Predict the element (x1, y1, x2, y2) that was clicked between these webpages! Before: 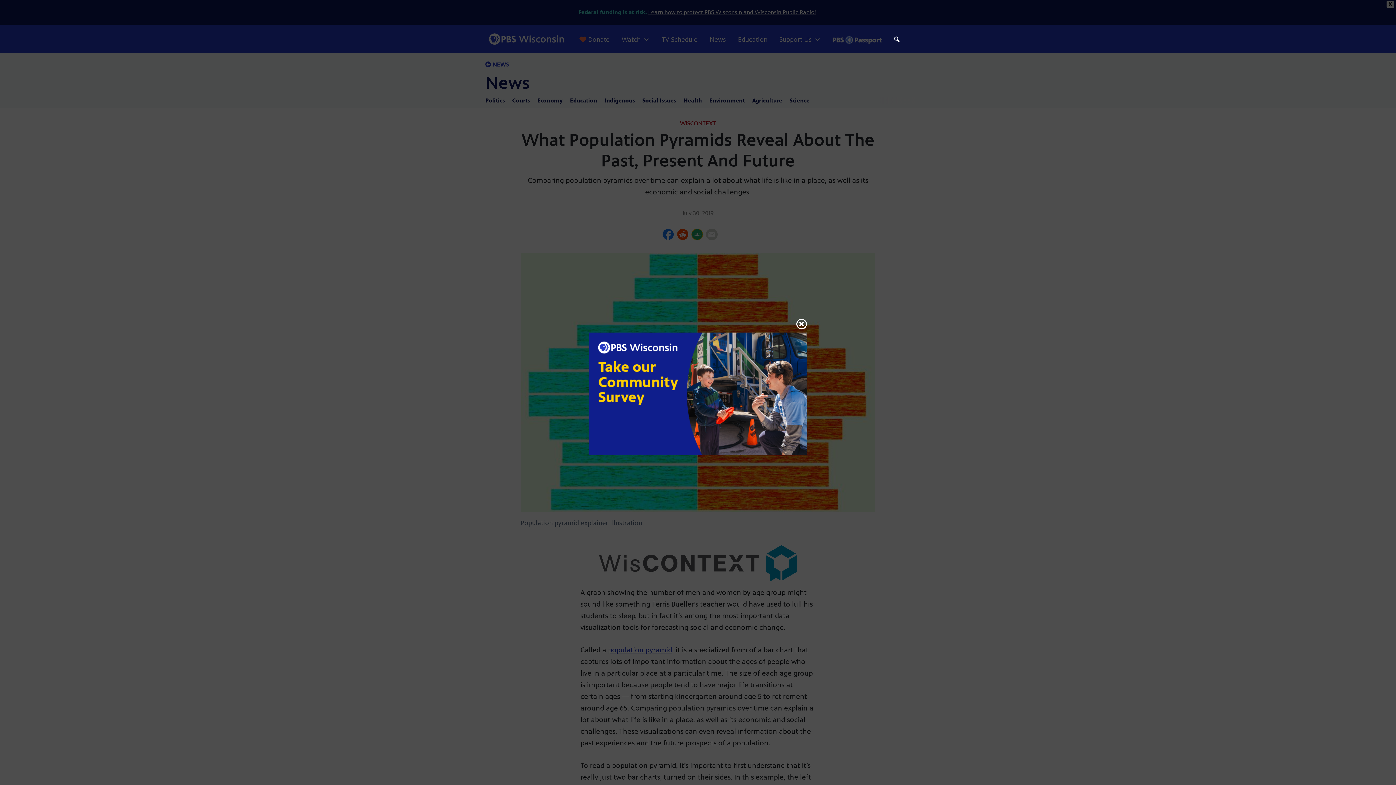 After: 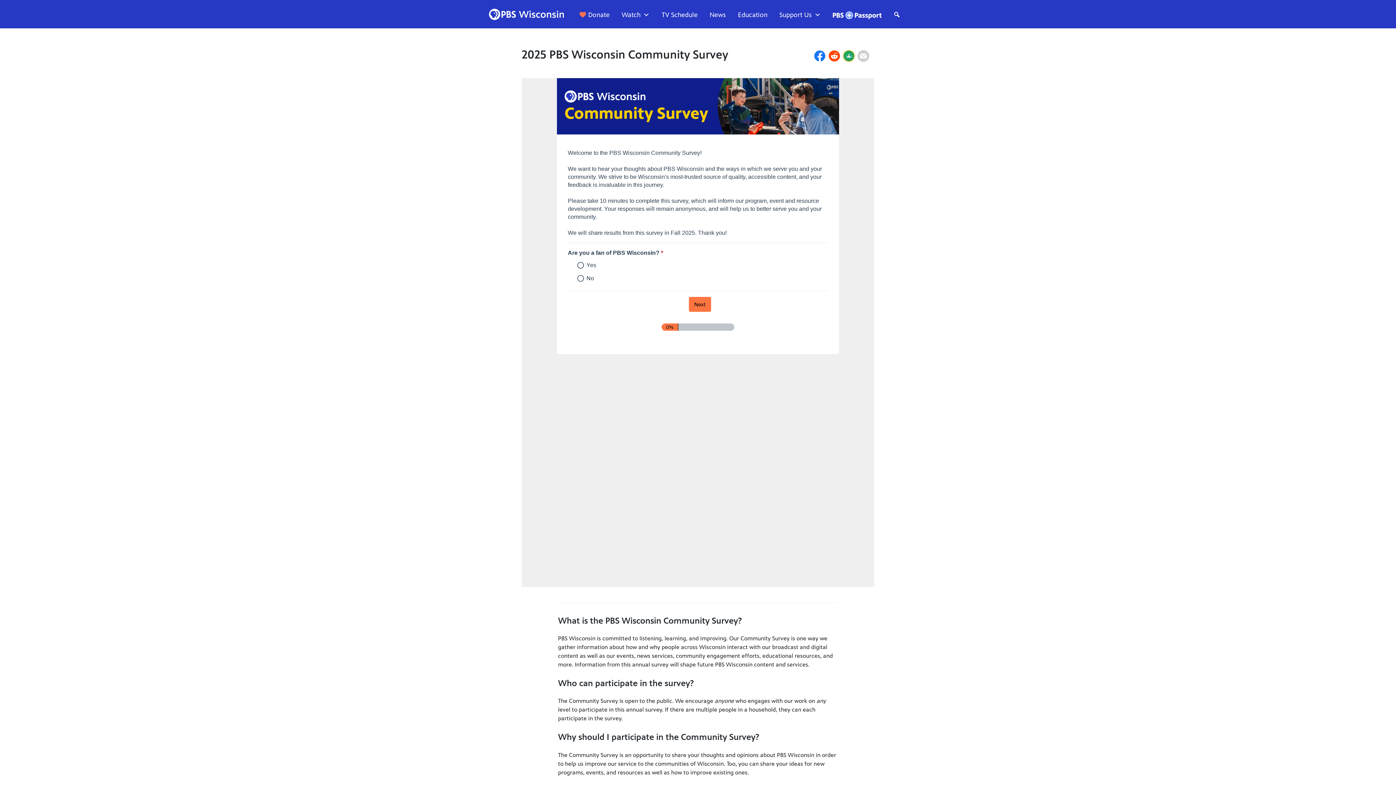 Action: bbox: (589, 390, 807, 397)